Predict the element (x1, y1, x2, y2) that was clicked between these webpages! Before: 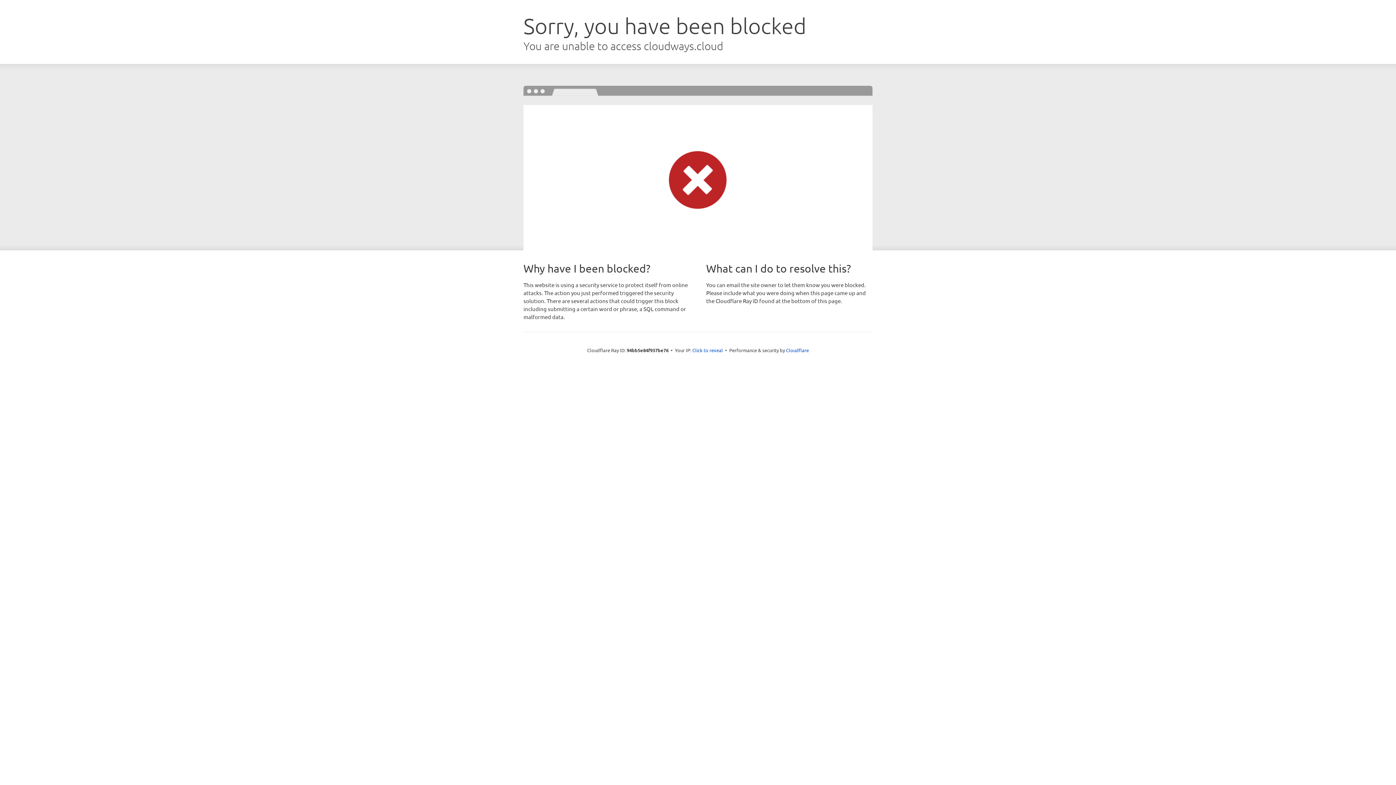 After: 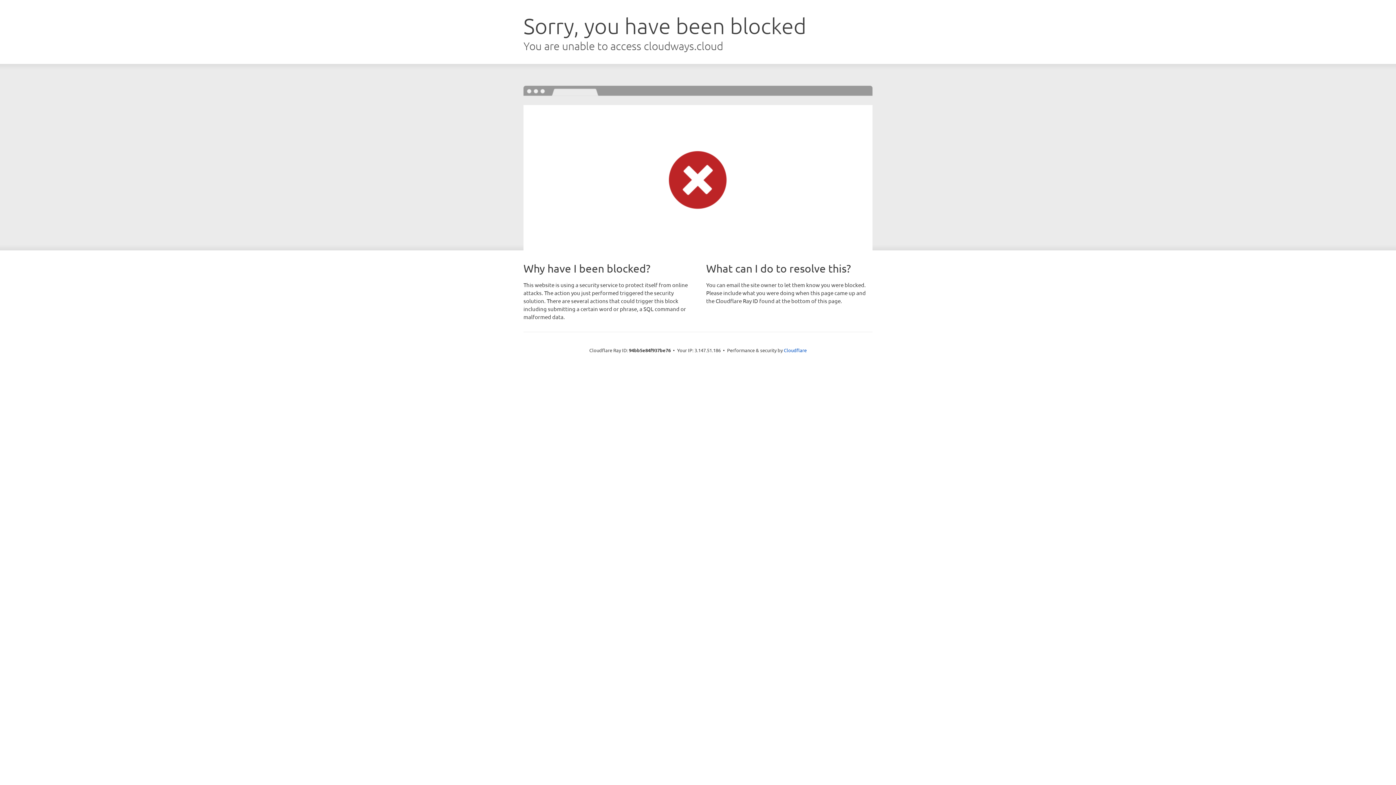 Action: label: Click to reveal bbox: (692, 346, 723, 353)